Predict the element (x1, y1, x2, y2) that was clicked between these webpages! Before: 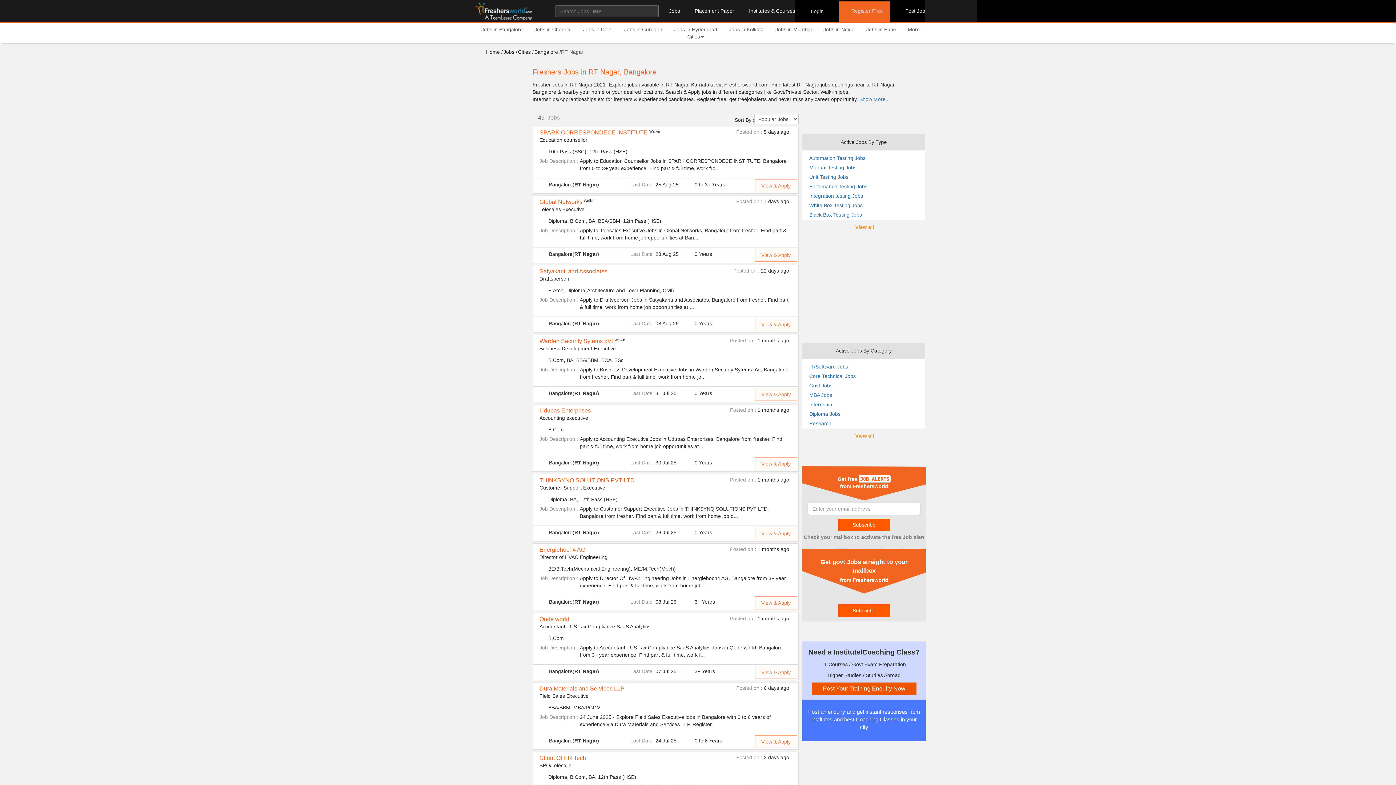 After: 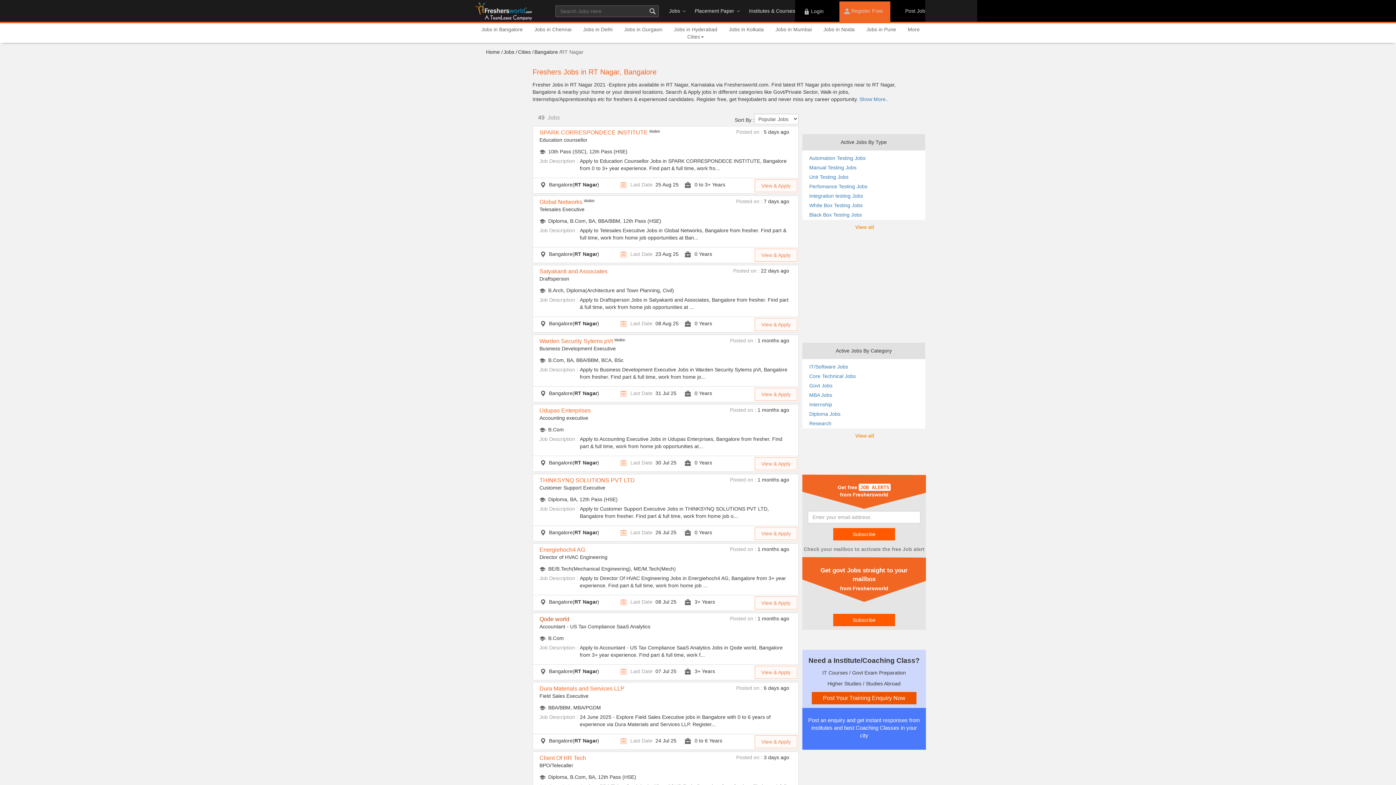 Action: label: Qode world bbox: (539, 616, 569, 622)